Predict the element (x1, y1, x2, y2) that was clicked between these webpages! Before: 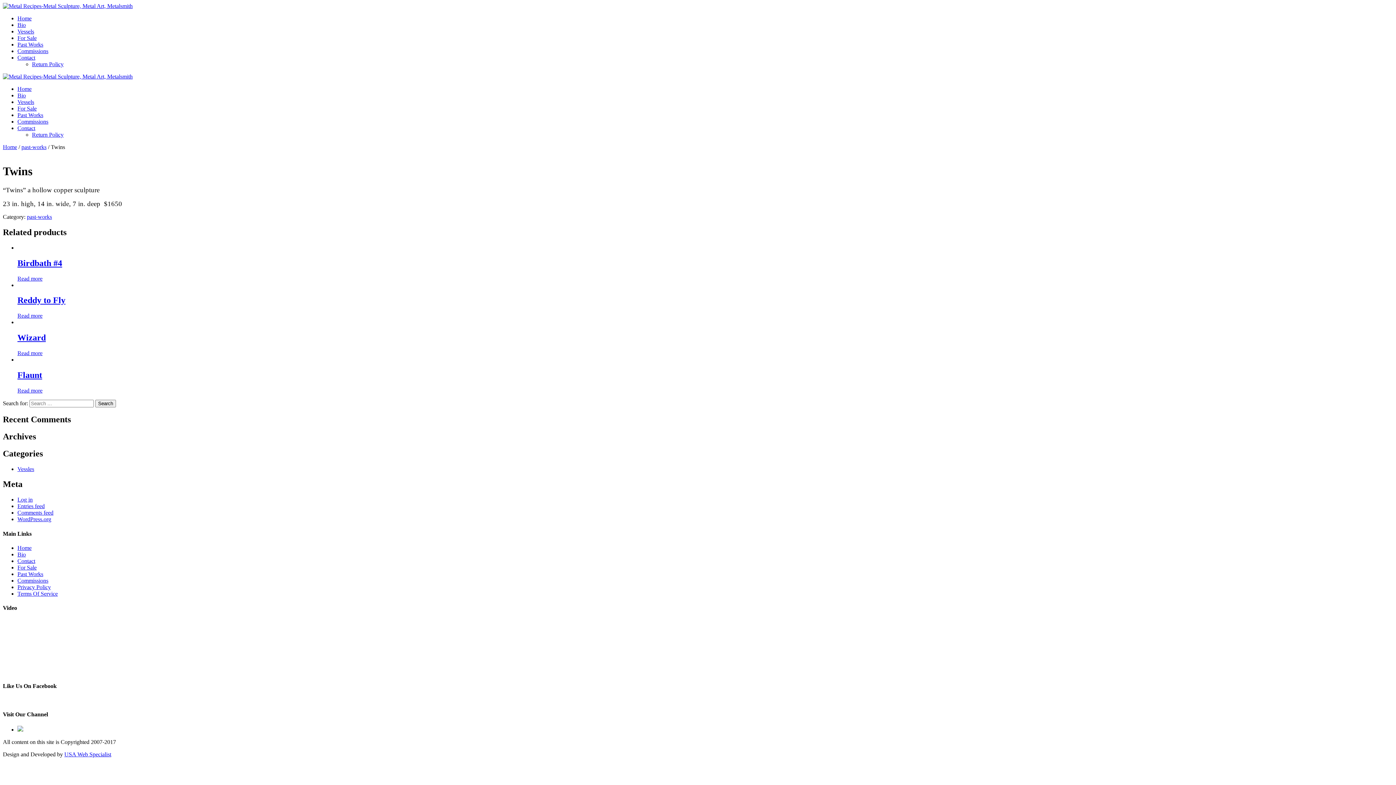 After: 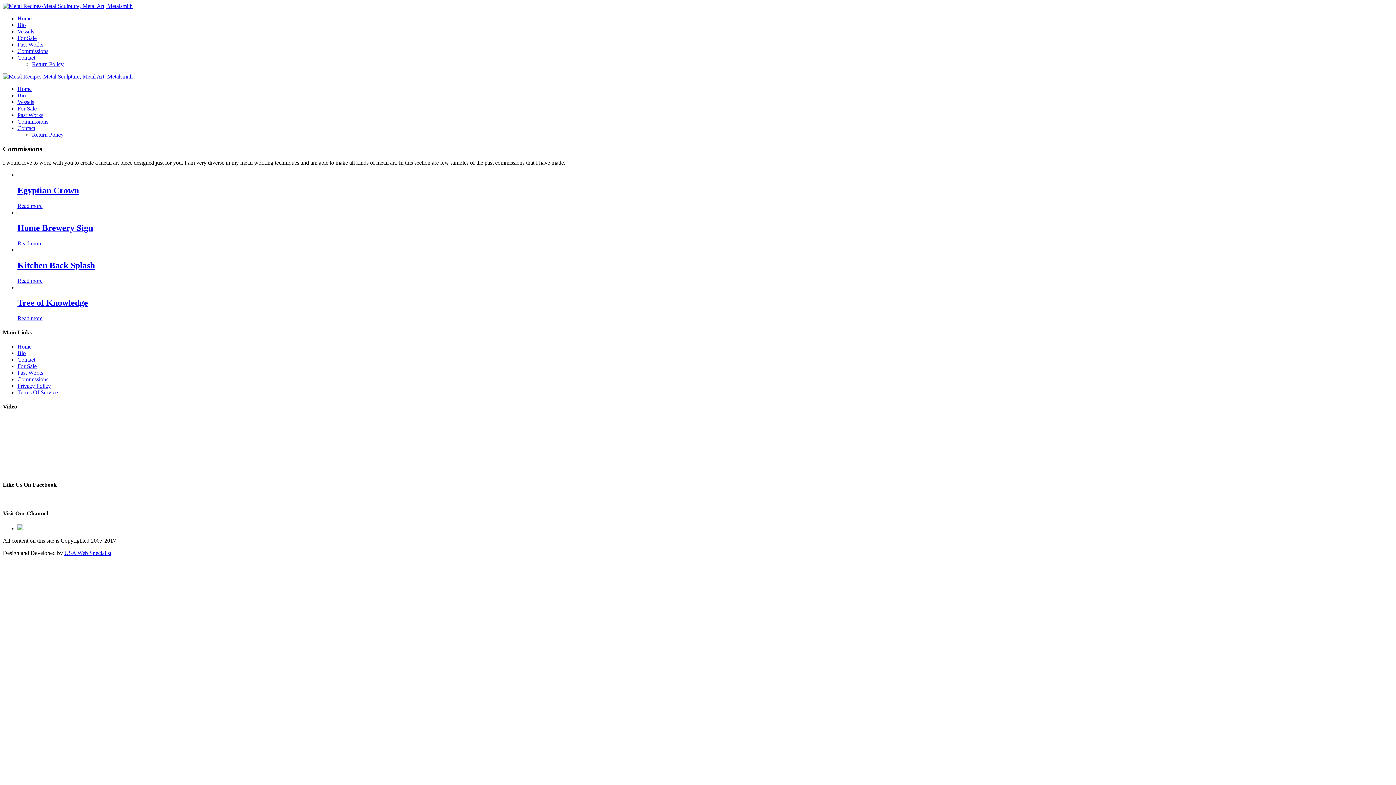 Action: label: Commissions bbox: (17, 577, 48, 583)